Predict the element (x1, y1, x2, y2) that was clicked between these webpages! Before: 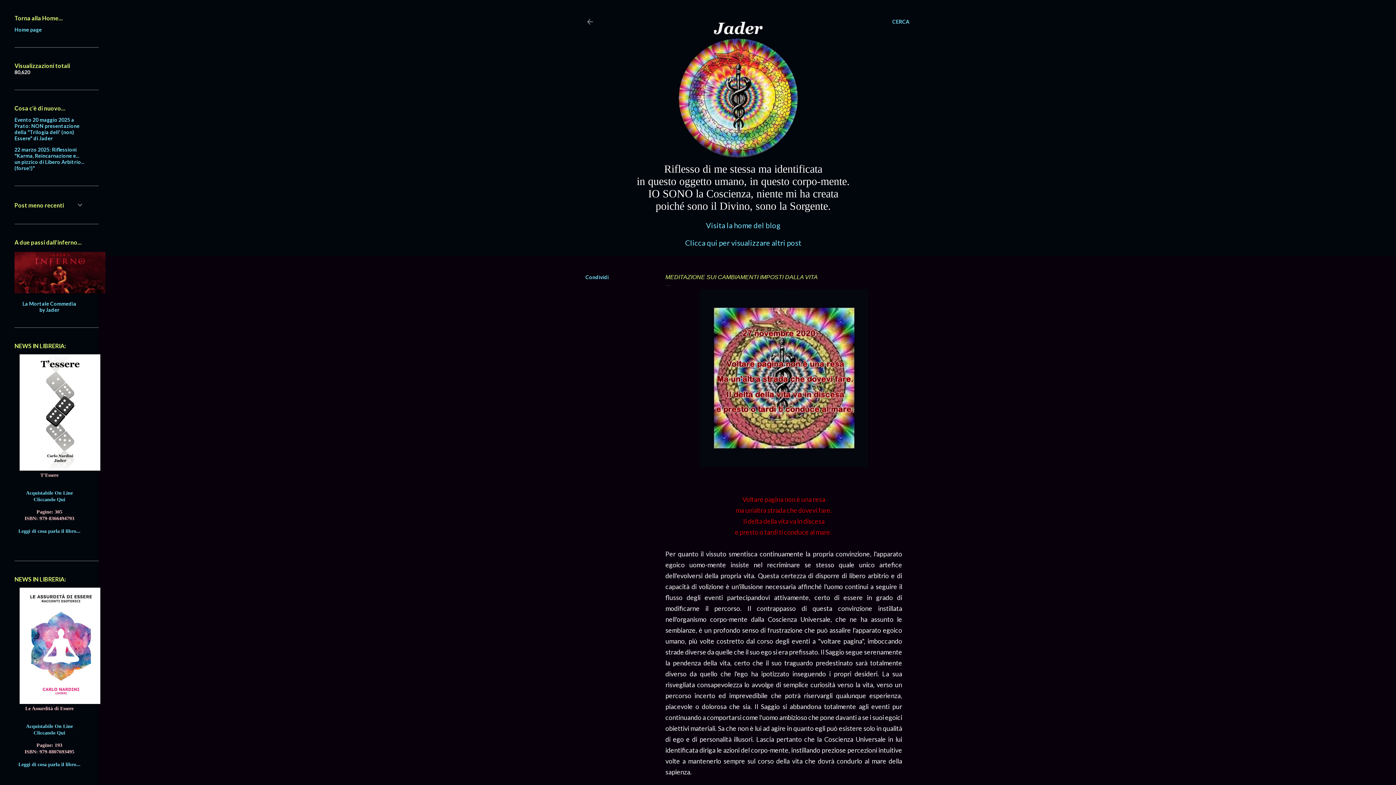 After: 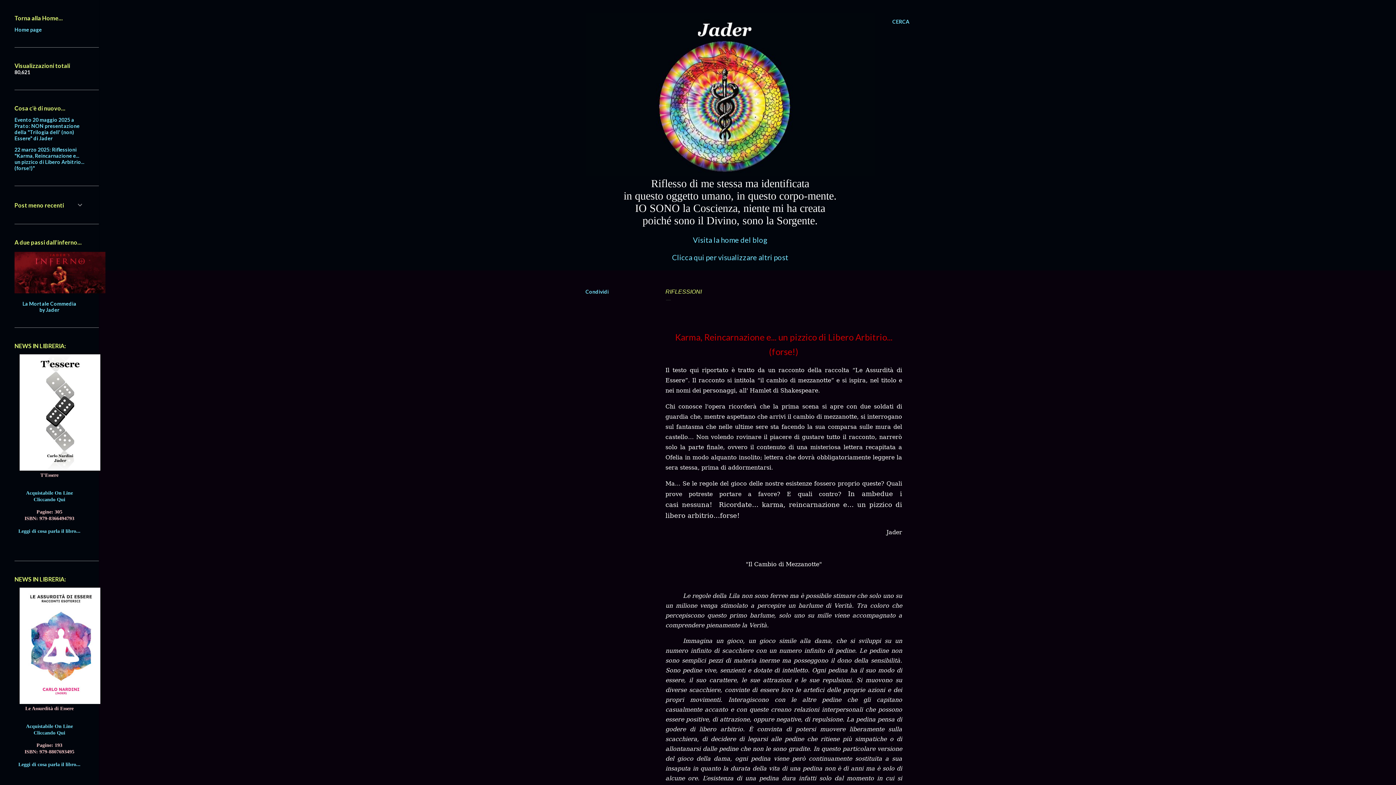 Action: bbox: (14, 146, 84, 171) label: 22 marzo 2025: Riflessioni "Karma, Reincarnazione e... un pizzico di Libero Arbitrio... (forse!)"